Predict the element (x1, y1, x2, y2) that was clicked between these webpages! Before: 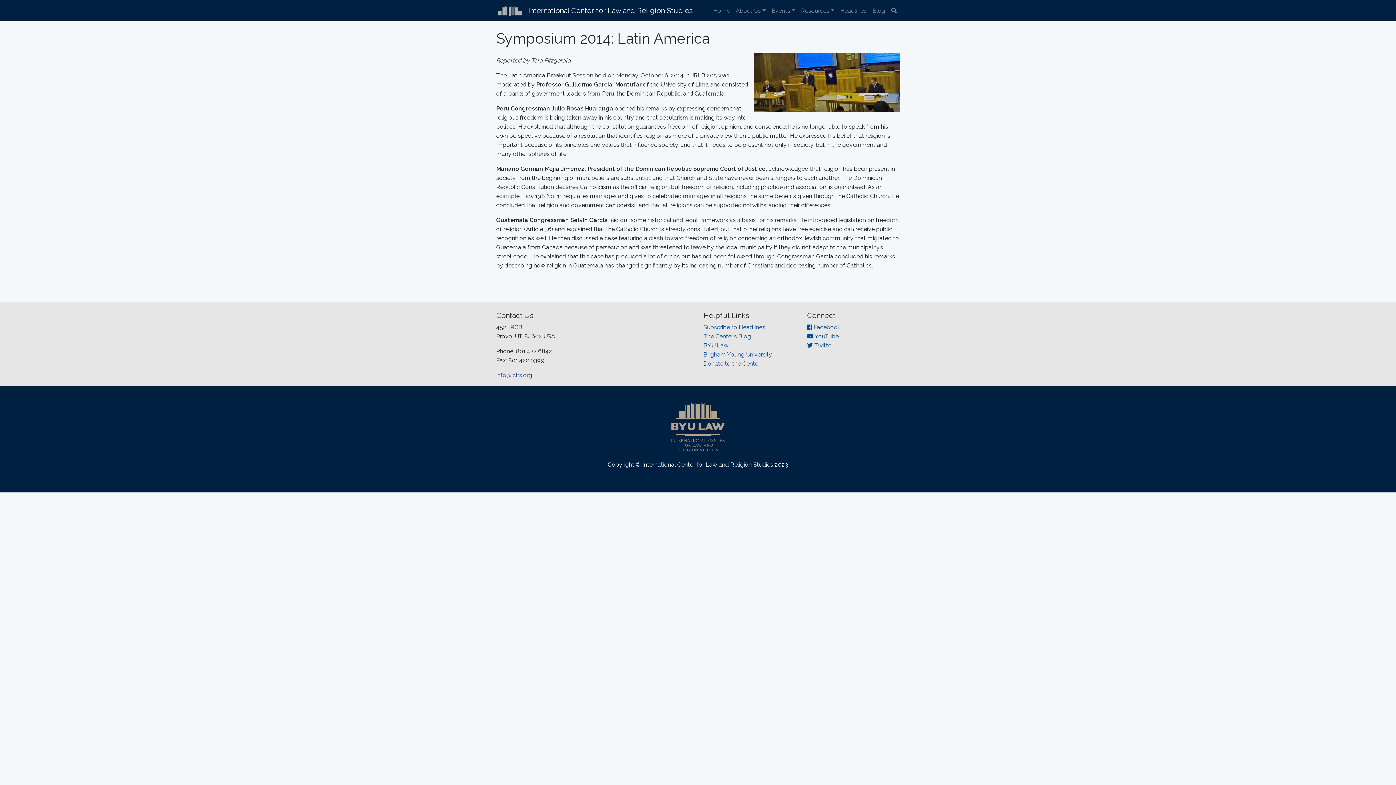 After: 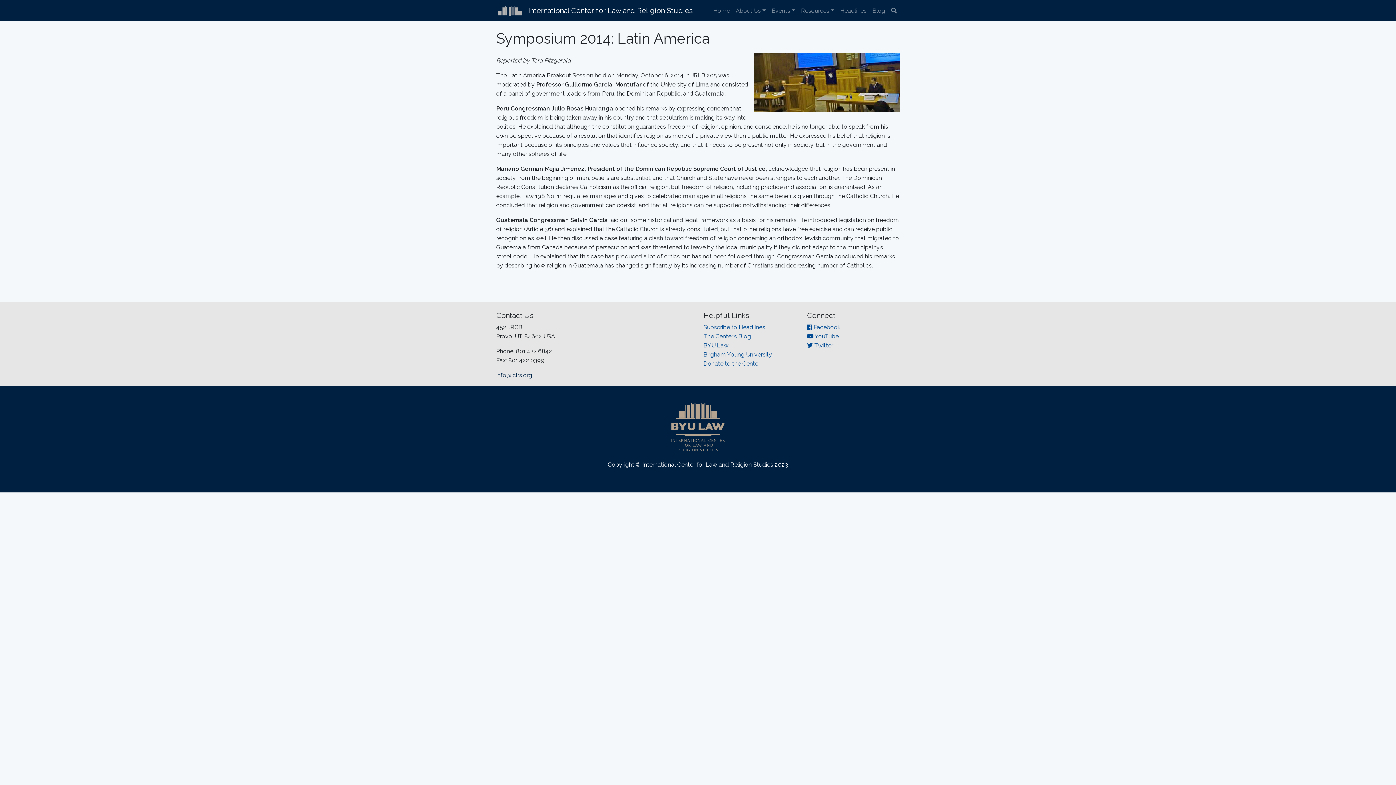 Action: label: info@iclrs.org bbox: (496, 372, 532, 379)